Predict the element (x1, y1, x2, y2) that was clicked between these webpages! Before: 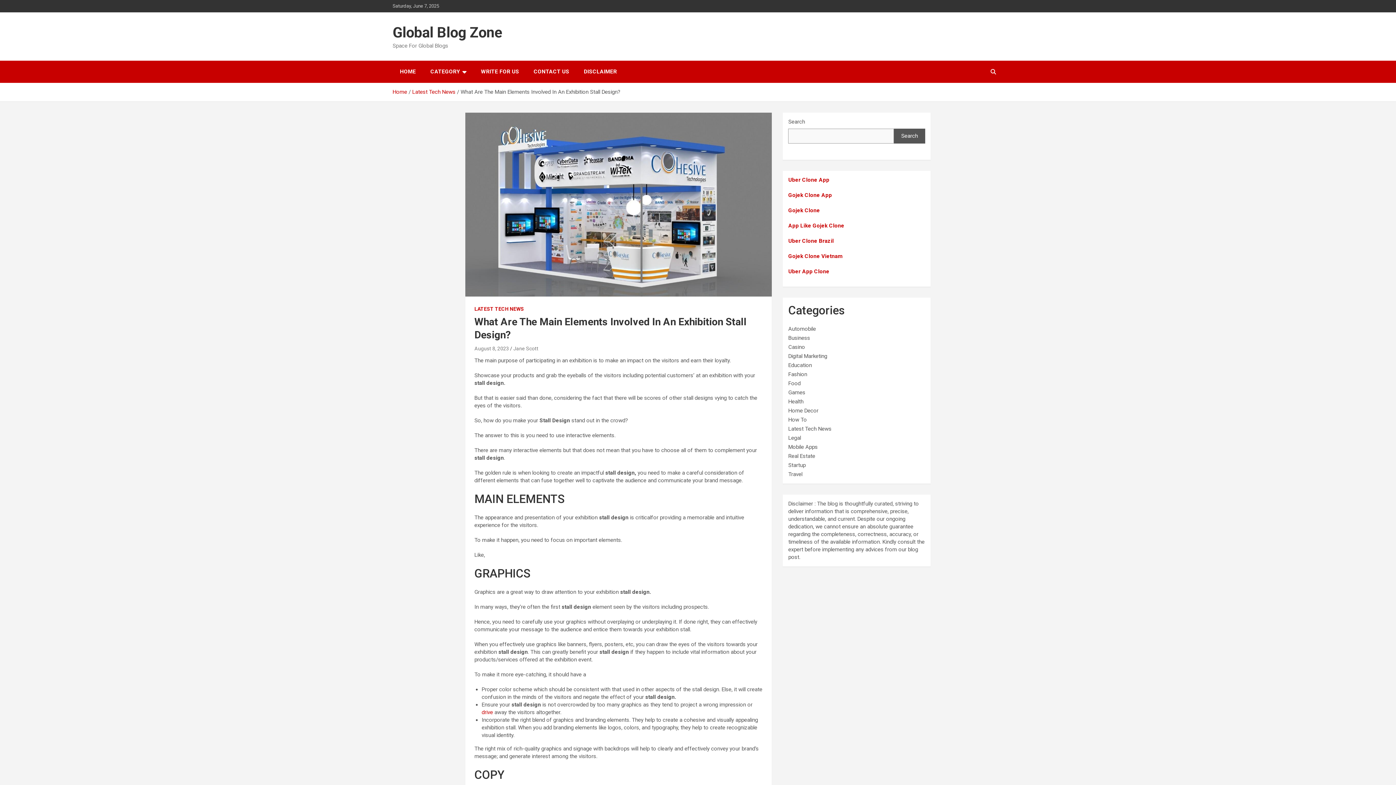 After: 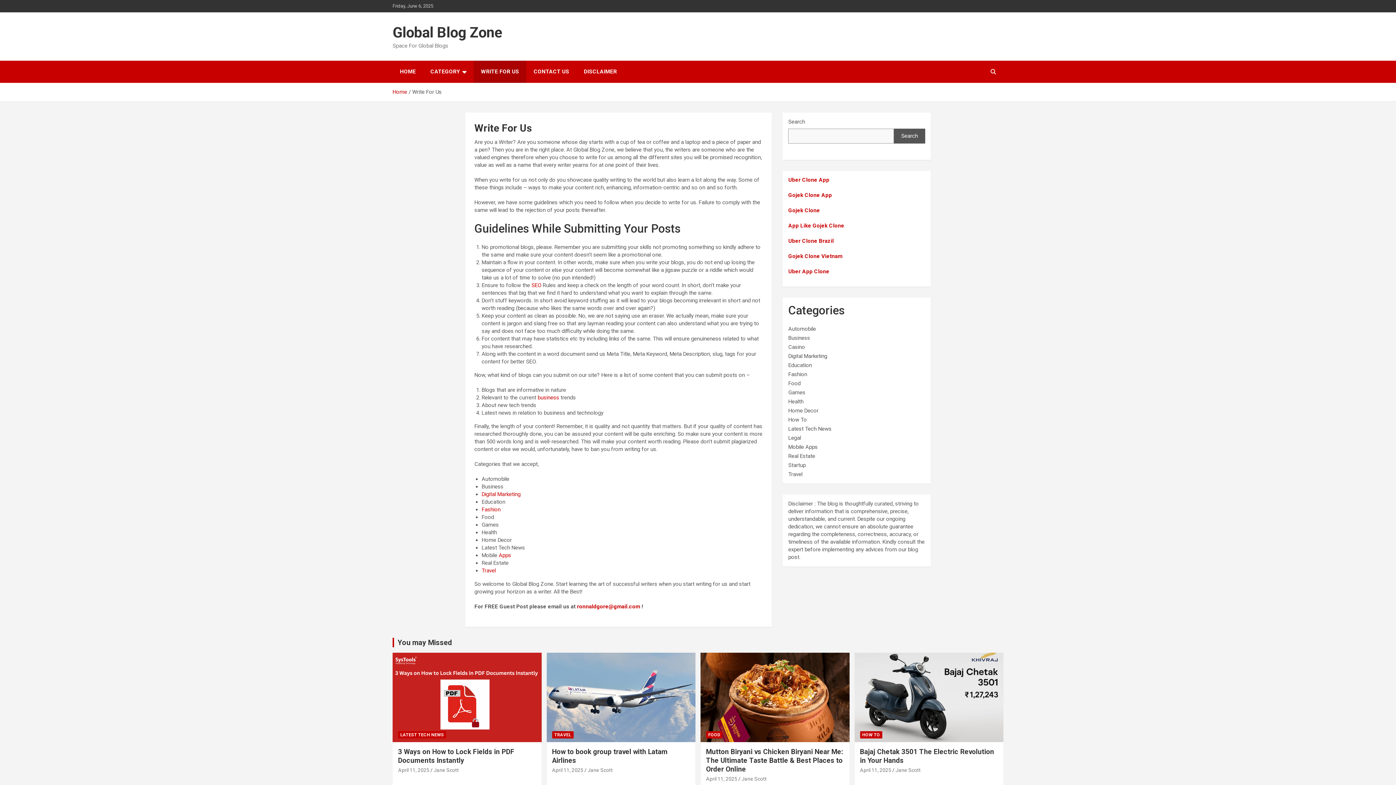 Action: label: WRITE FOR US bbox: (473, 60, 526, 82)